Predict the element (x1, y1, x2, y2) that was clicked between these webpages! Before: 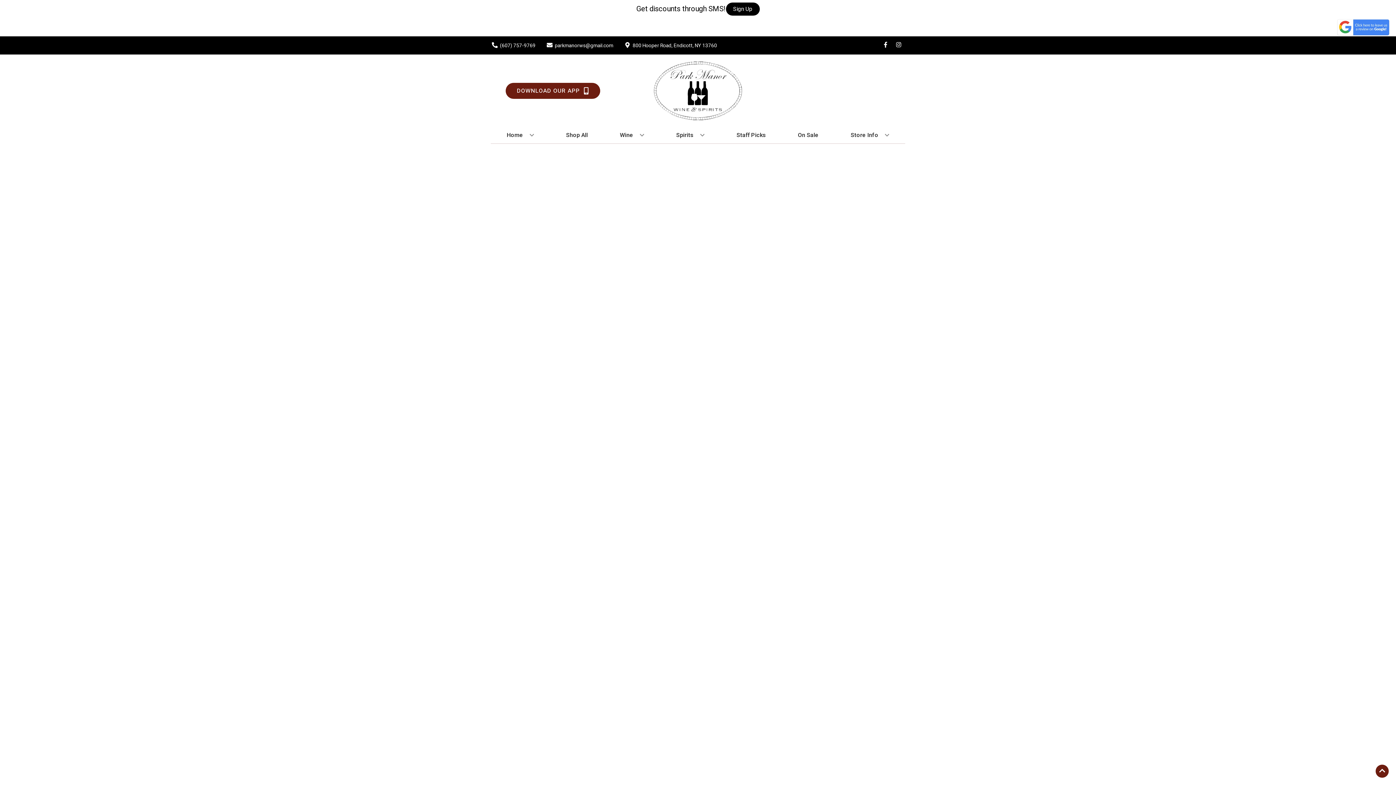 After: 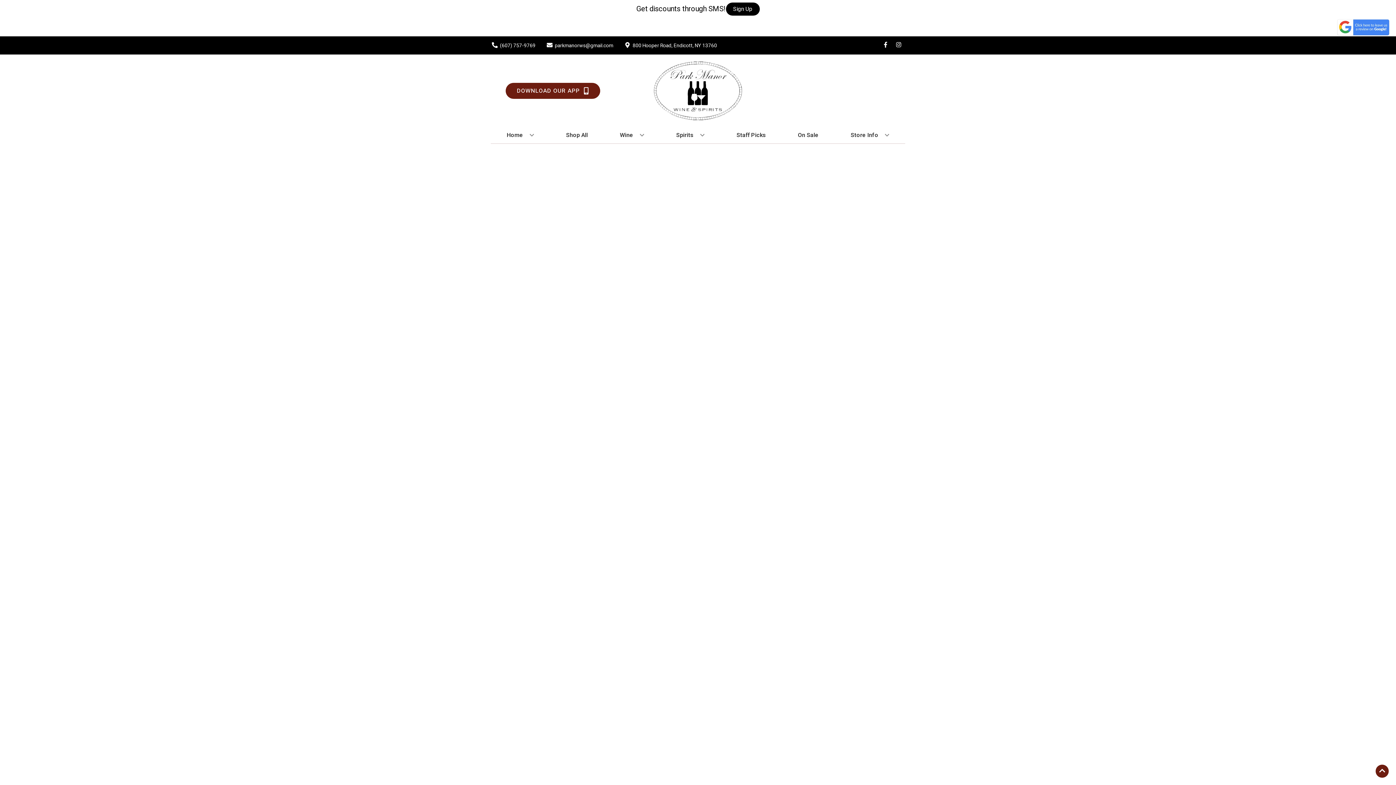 Action: label: Staff Picks bbox: (733, 127, 769, 143)